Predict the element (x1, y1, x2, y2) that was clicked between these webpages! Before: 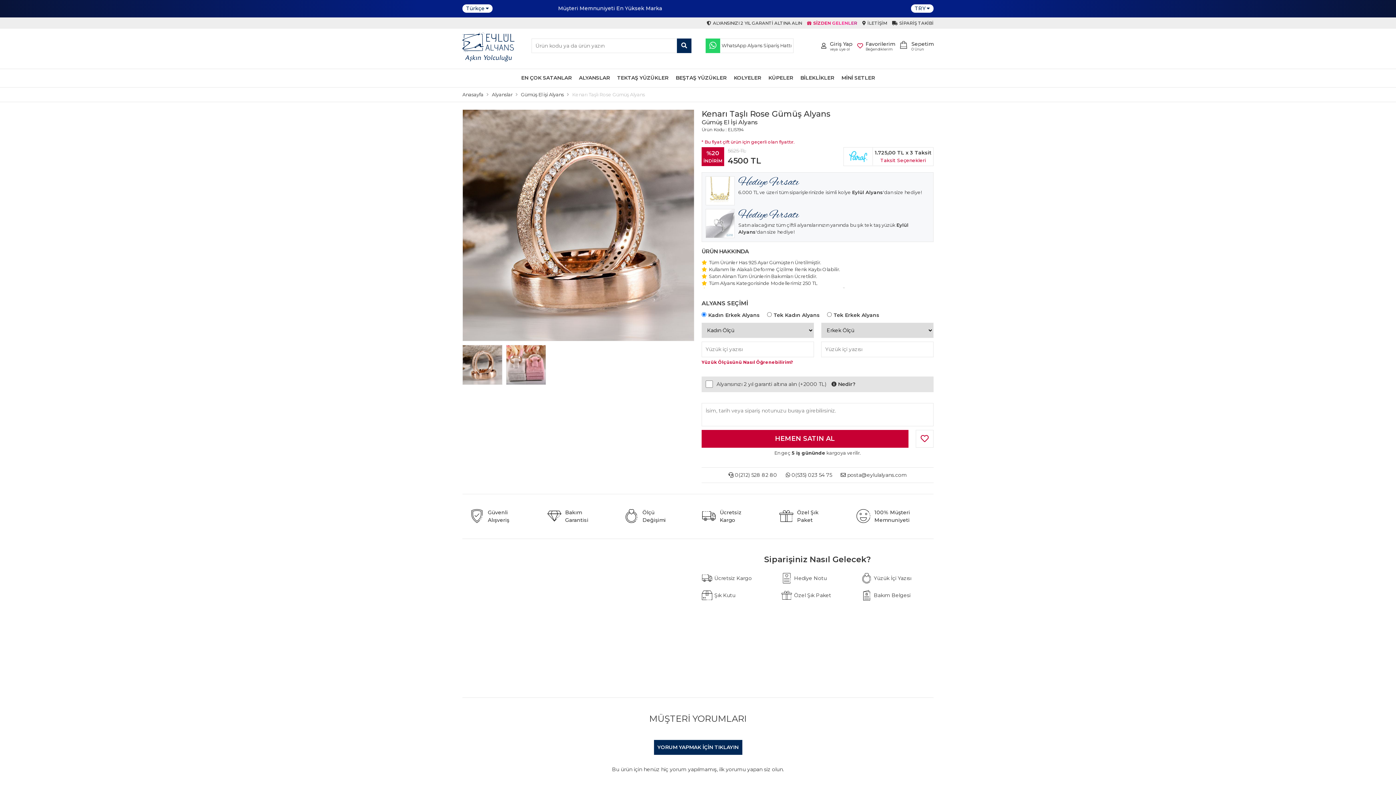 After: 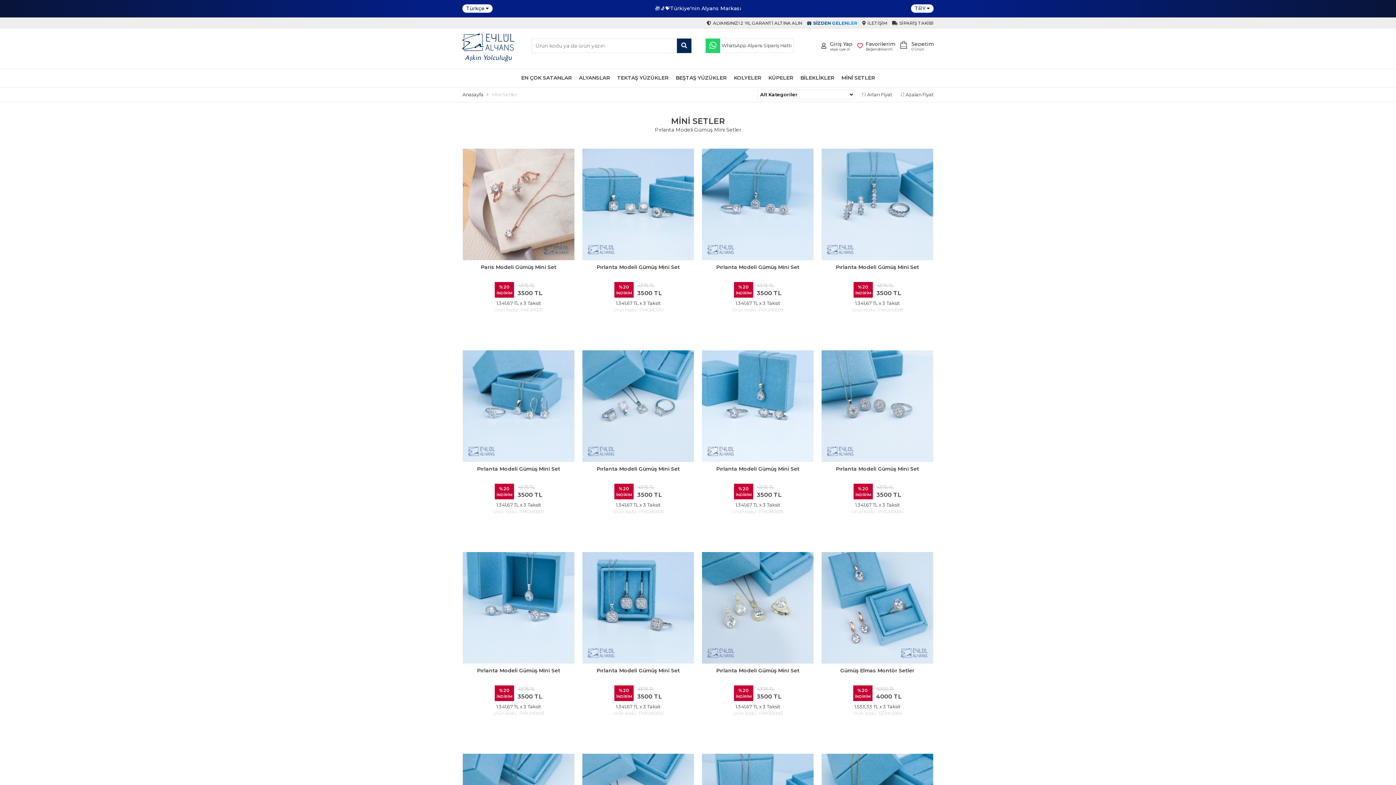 Action: label: MİNİ SETLER bbox: (838, 69, 878, 87)